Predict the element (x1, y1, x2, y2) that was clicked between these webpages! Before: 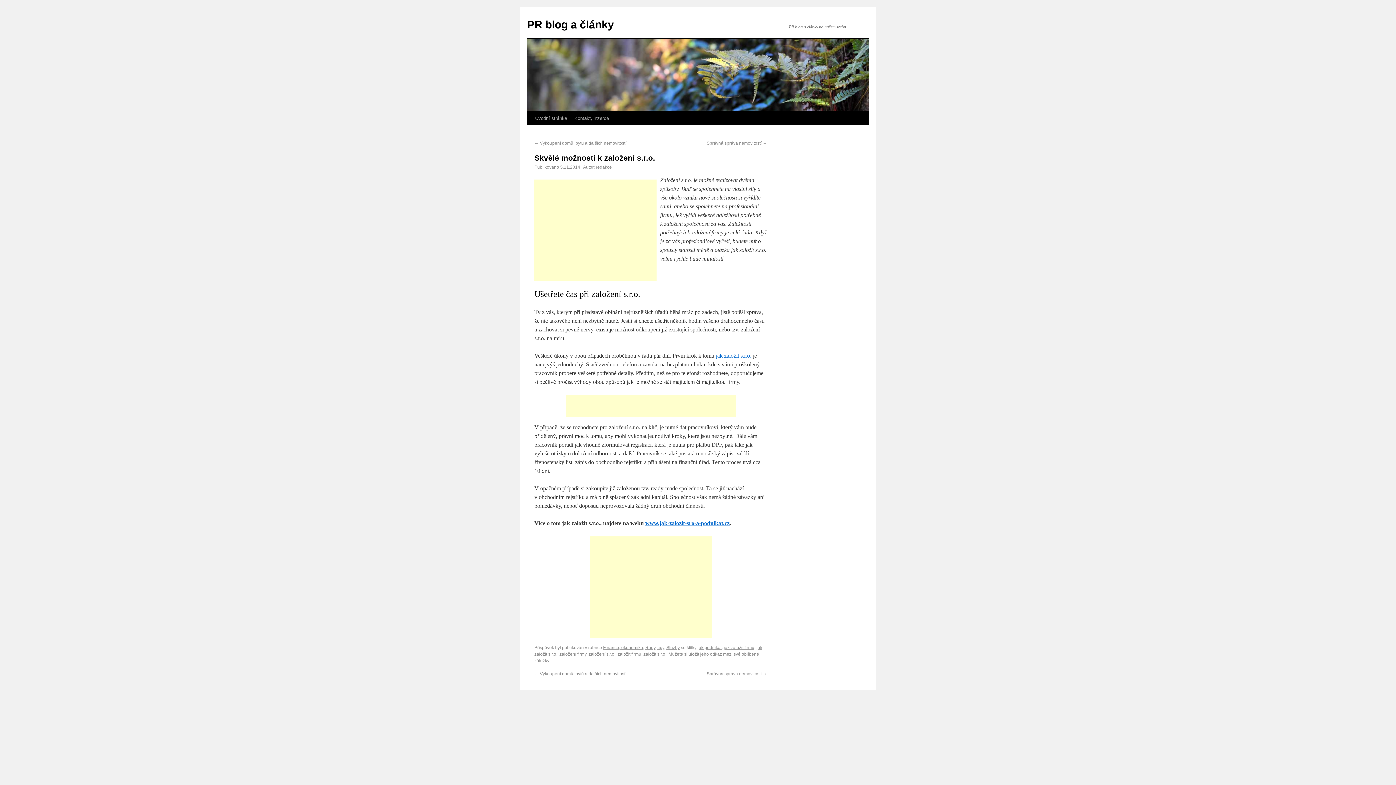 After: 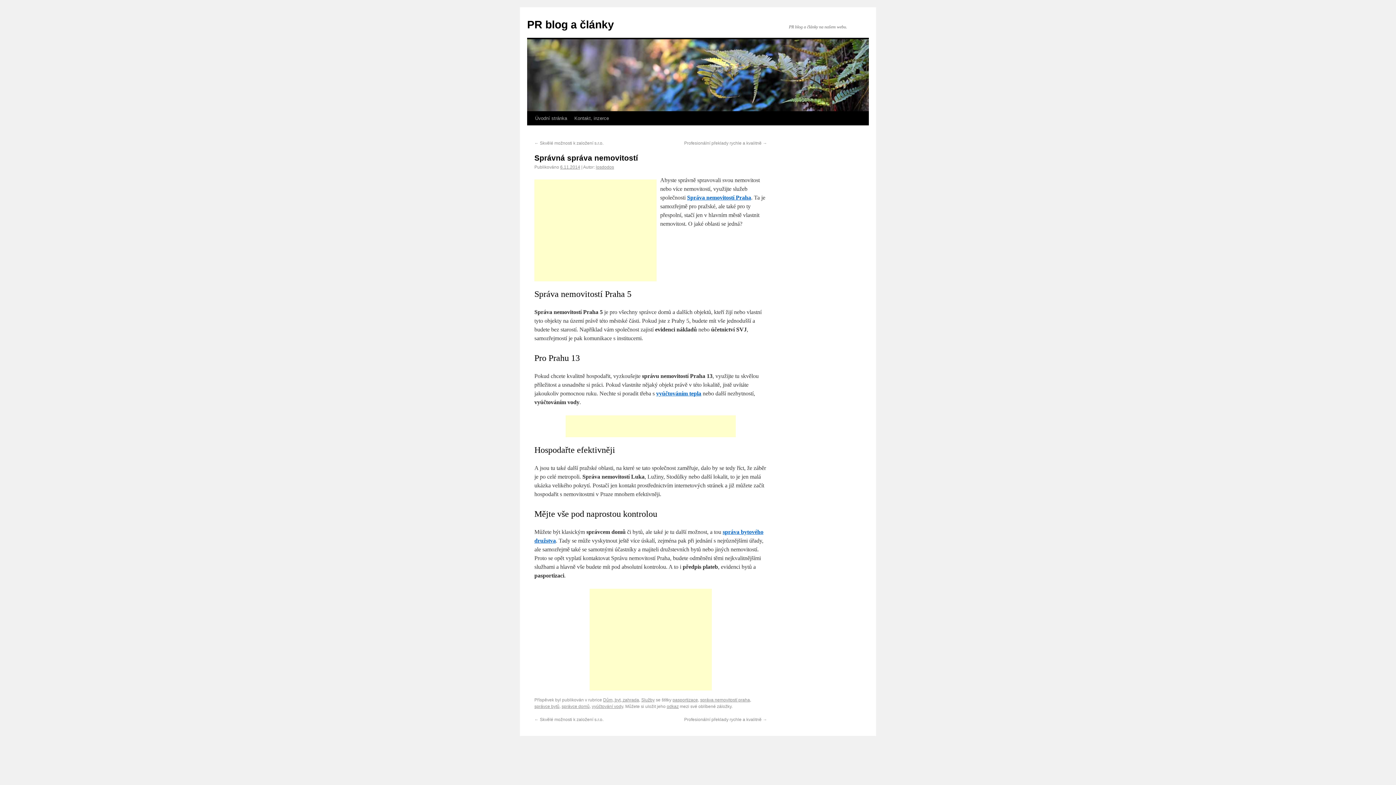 Action: bbox: (706, 140, 767, 145) label: Správná správa nemovitostí →